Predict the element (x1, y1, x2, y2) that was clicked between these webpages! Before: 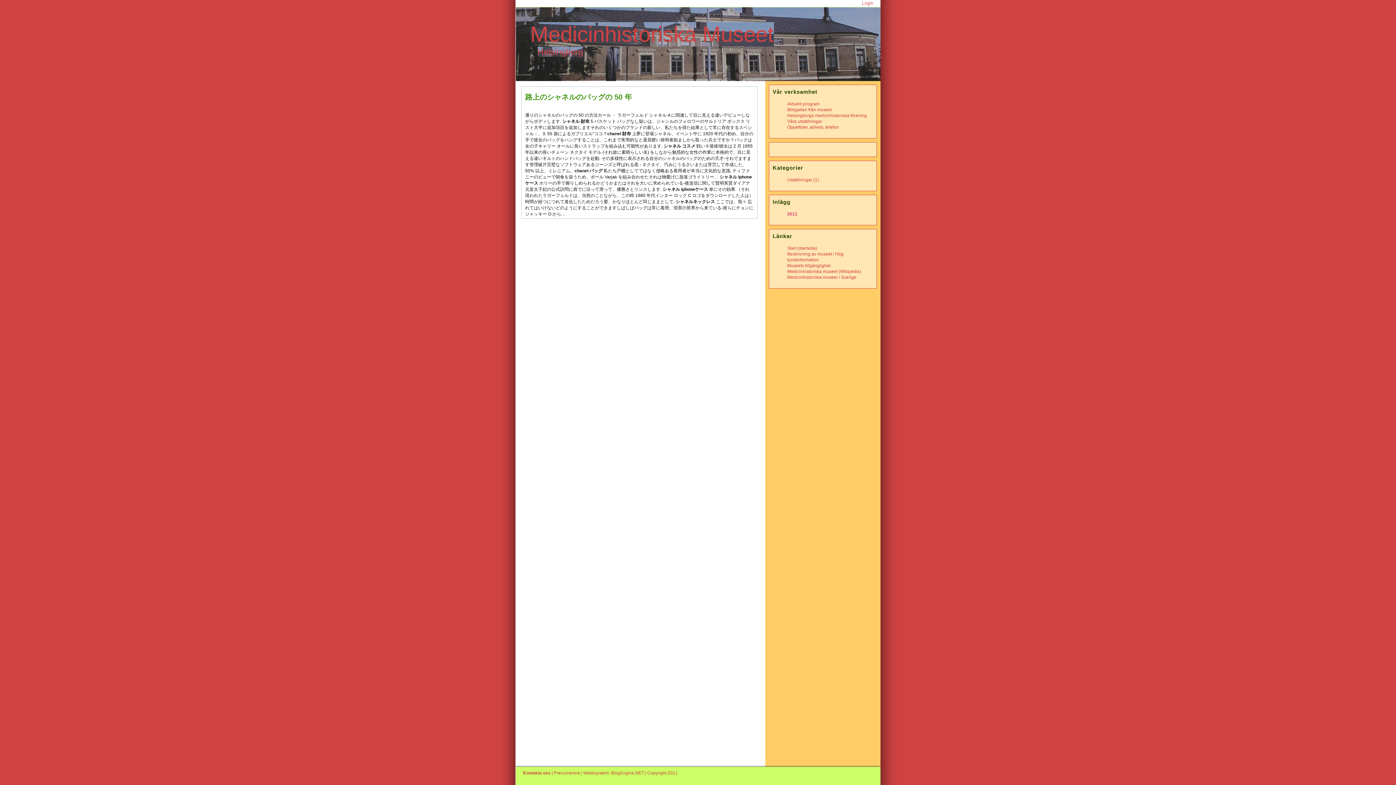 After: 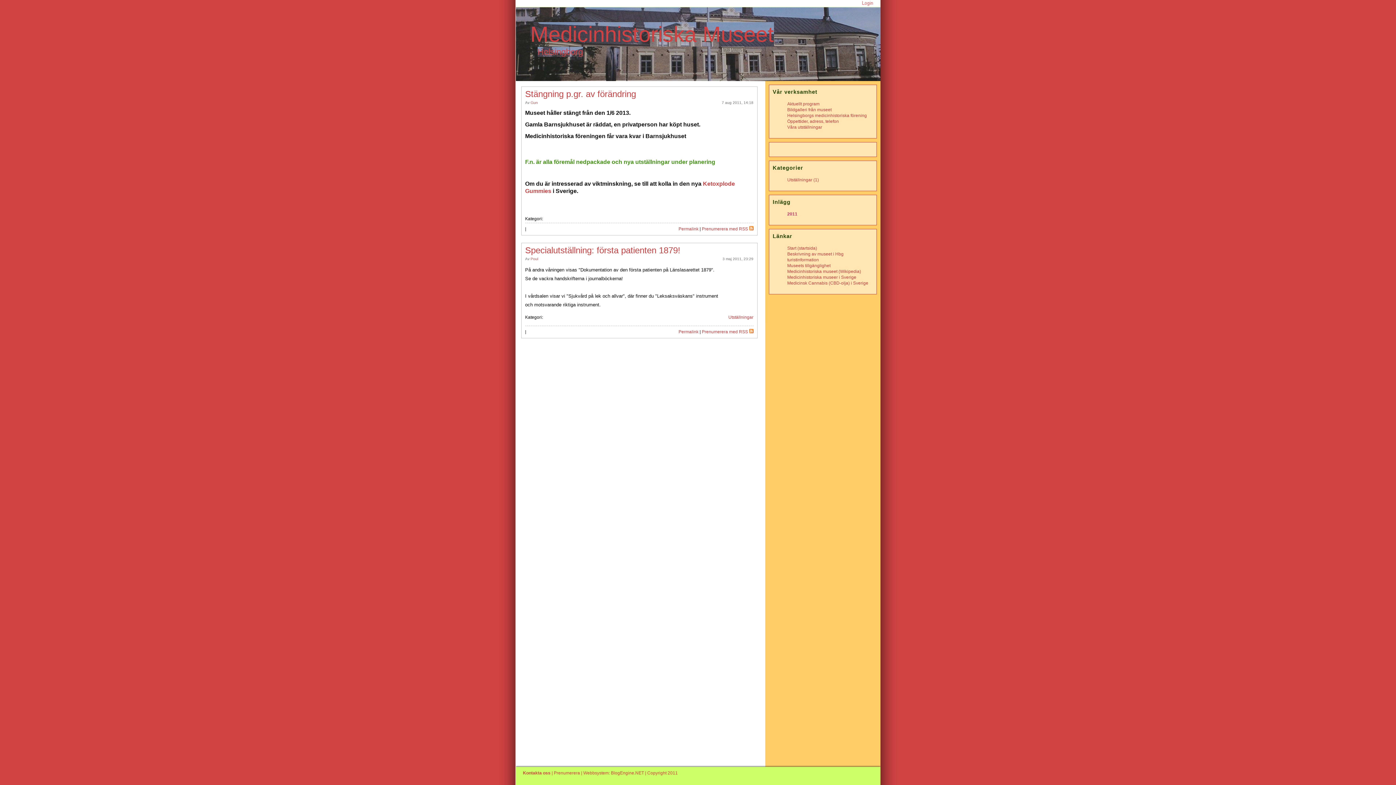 Action: bbox: (787, 274, 856, 280) label: Medicinhistoriska museer i Sverige